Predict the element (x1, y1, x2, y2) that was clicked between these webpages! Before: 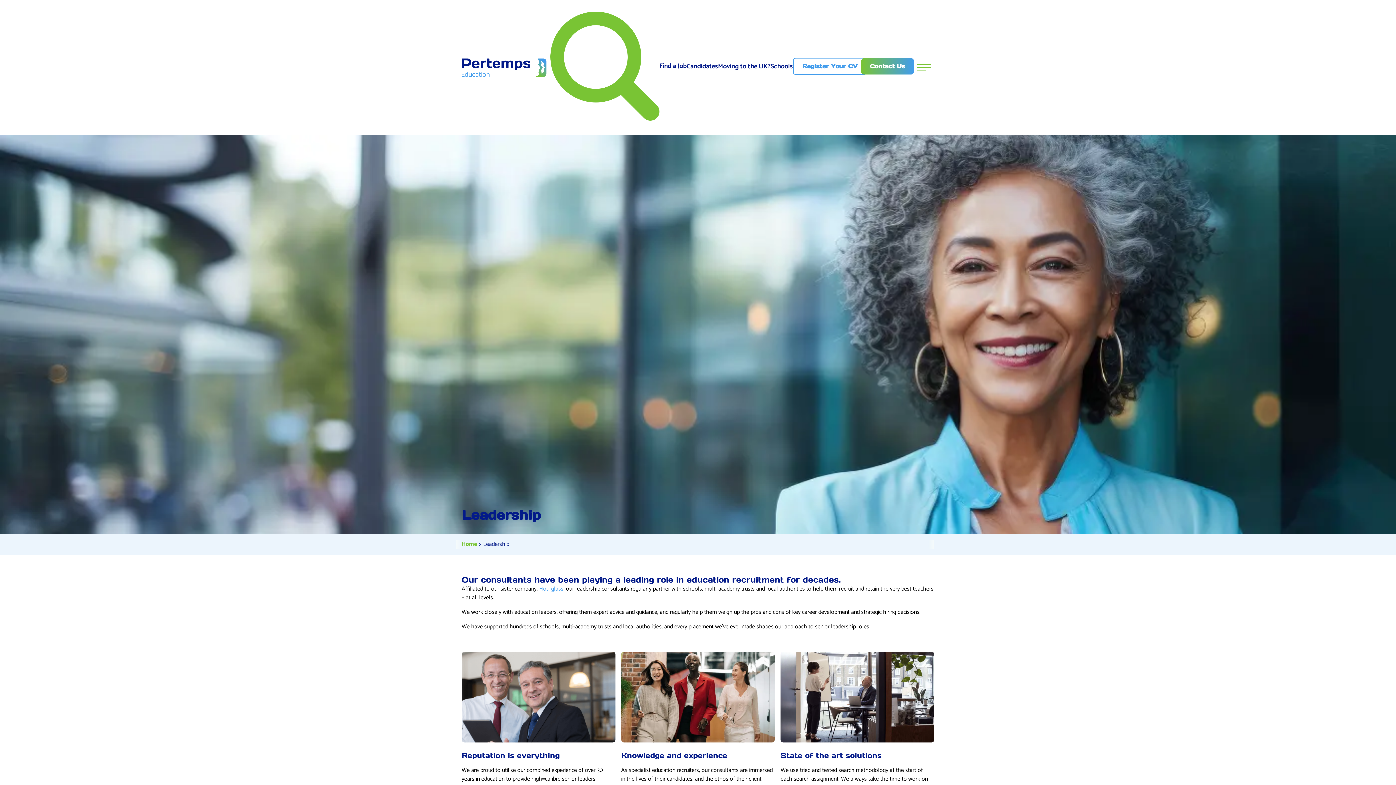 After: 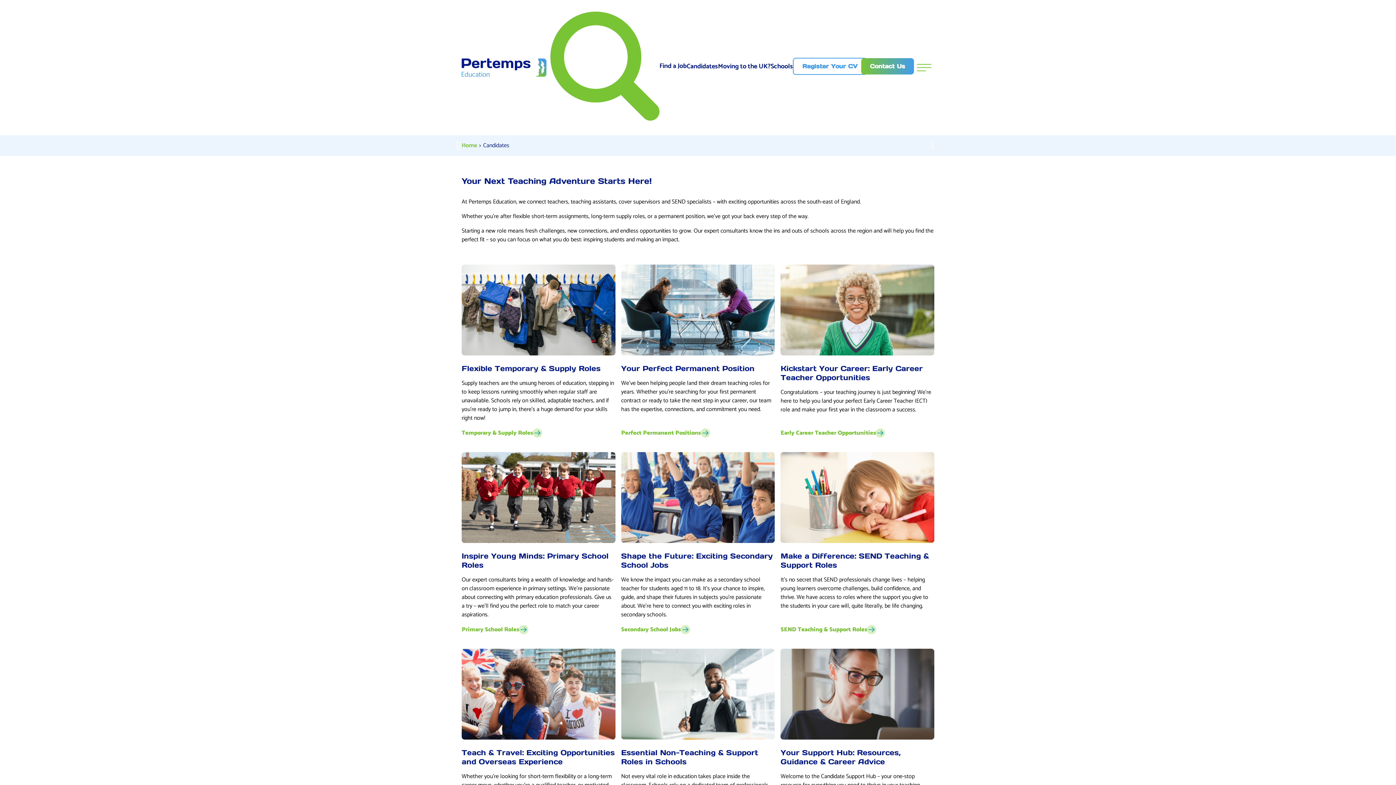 Action: label: Candidates bbox: (686, 60, 718, 71)